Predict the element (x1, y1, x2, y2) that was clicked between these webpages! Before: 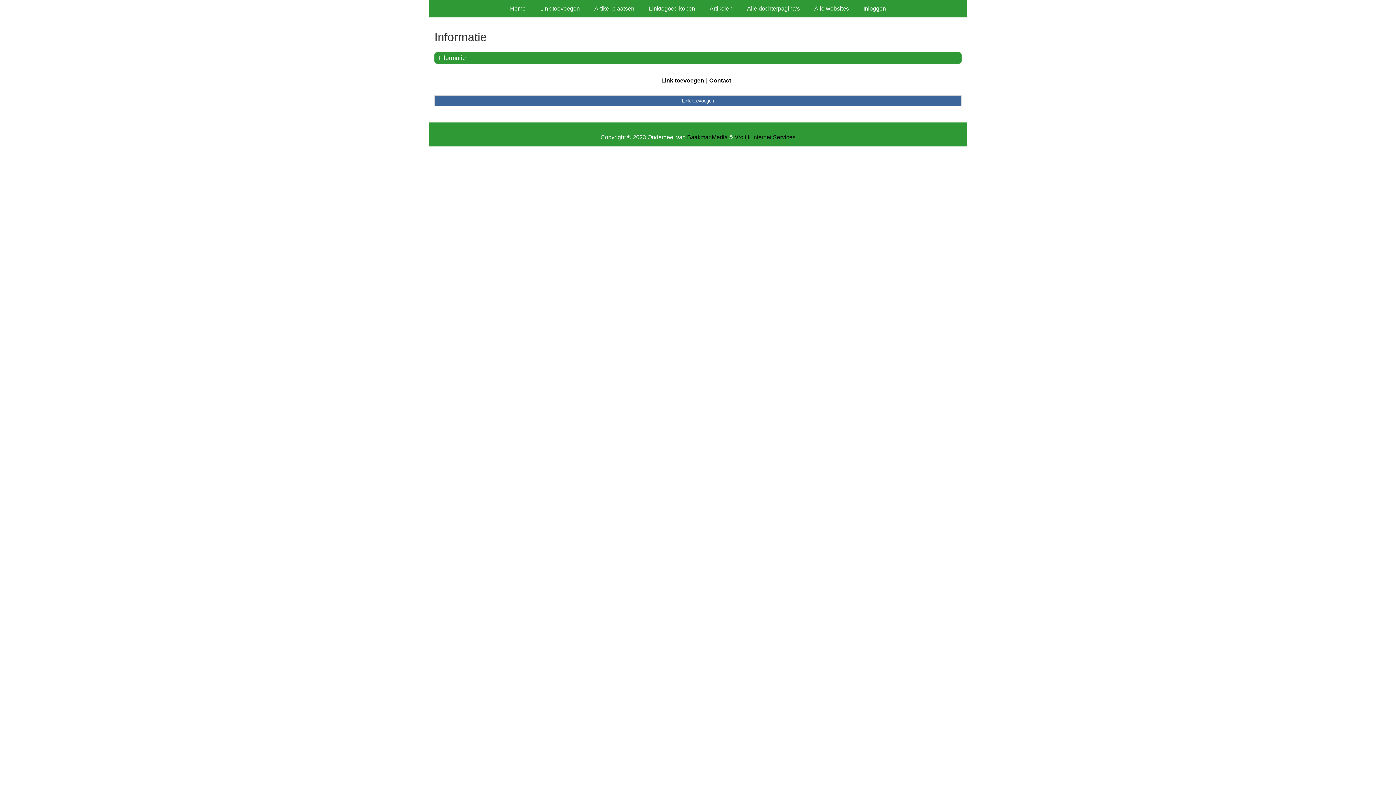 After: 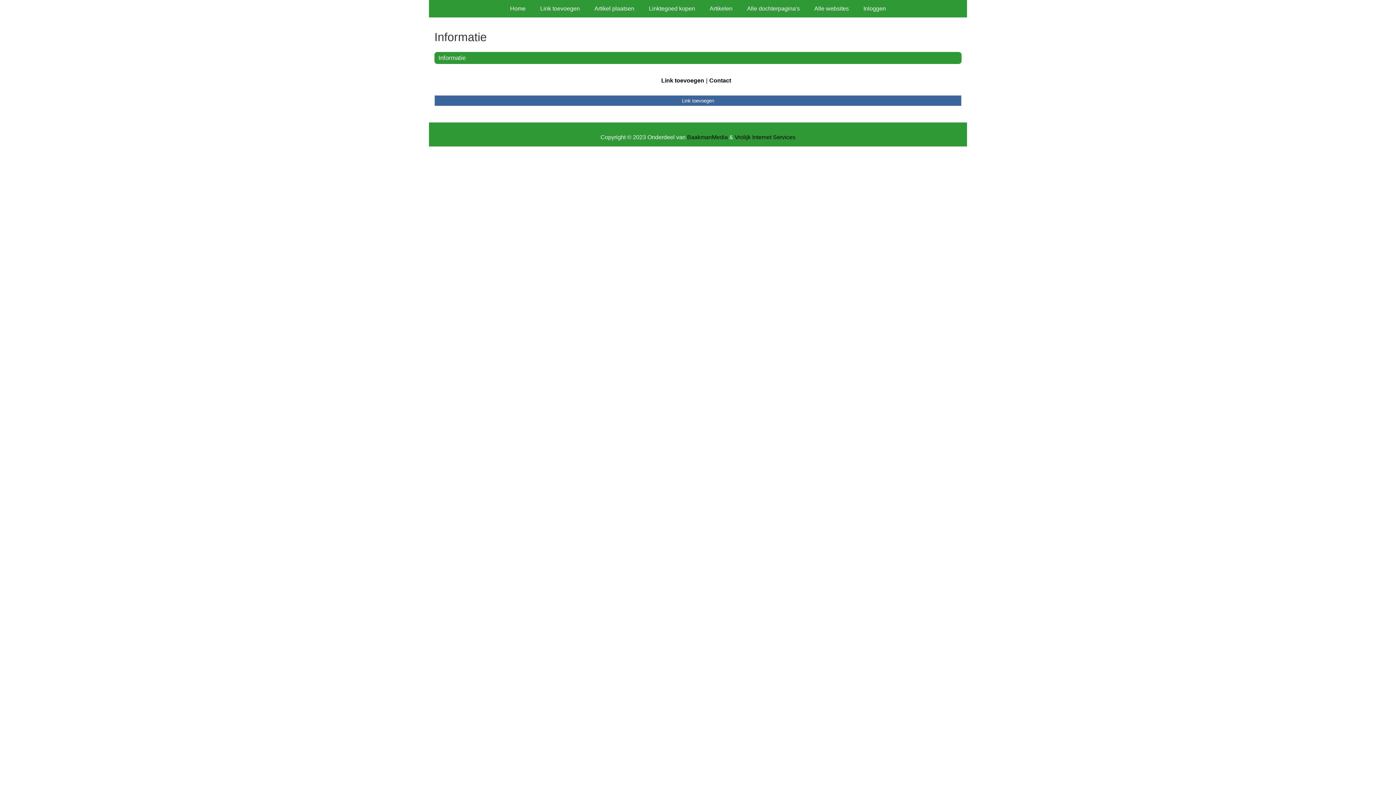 Action: label: Vrolijk Internet Services bbox: (734, 133, 795, 141)